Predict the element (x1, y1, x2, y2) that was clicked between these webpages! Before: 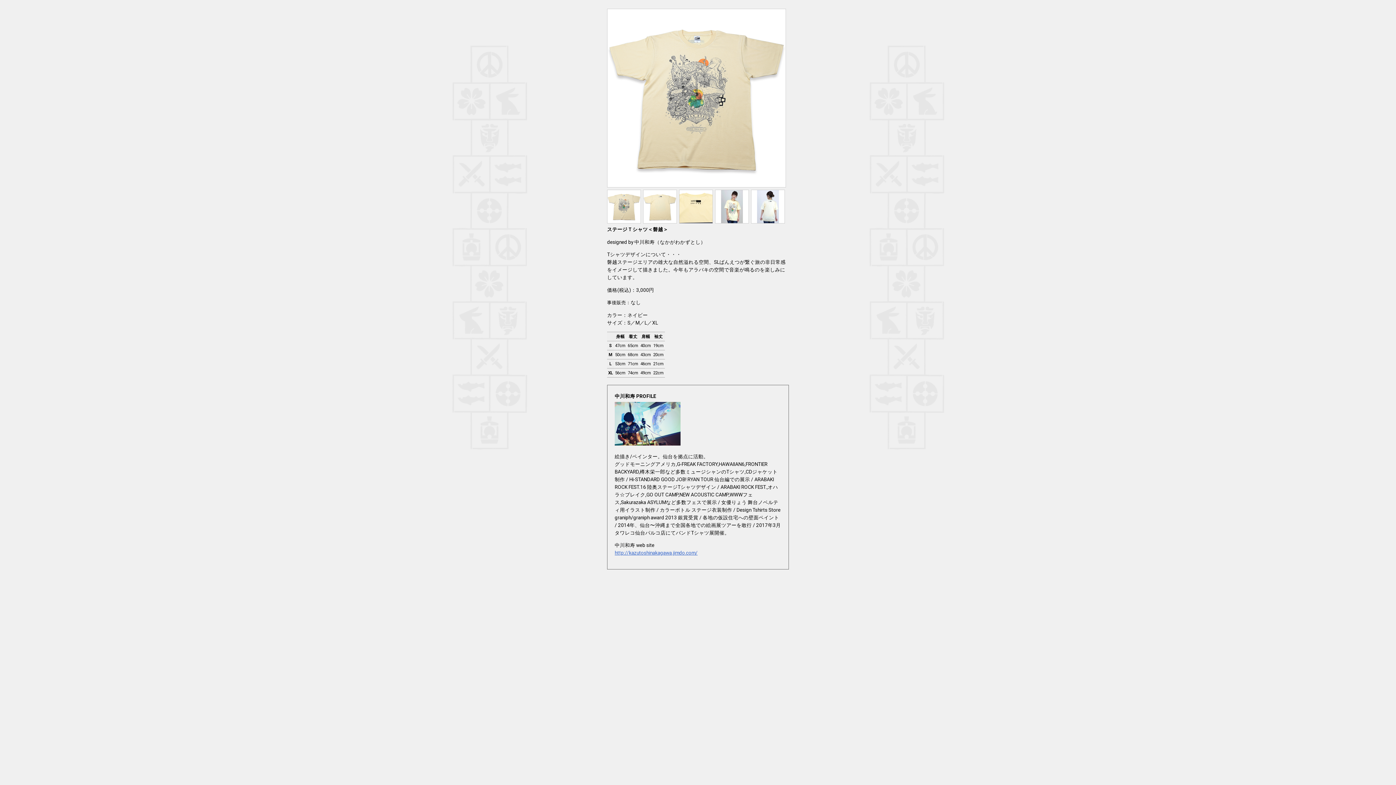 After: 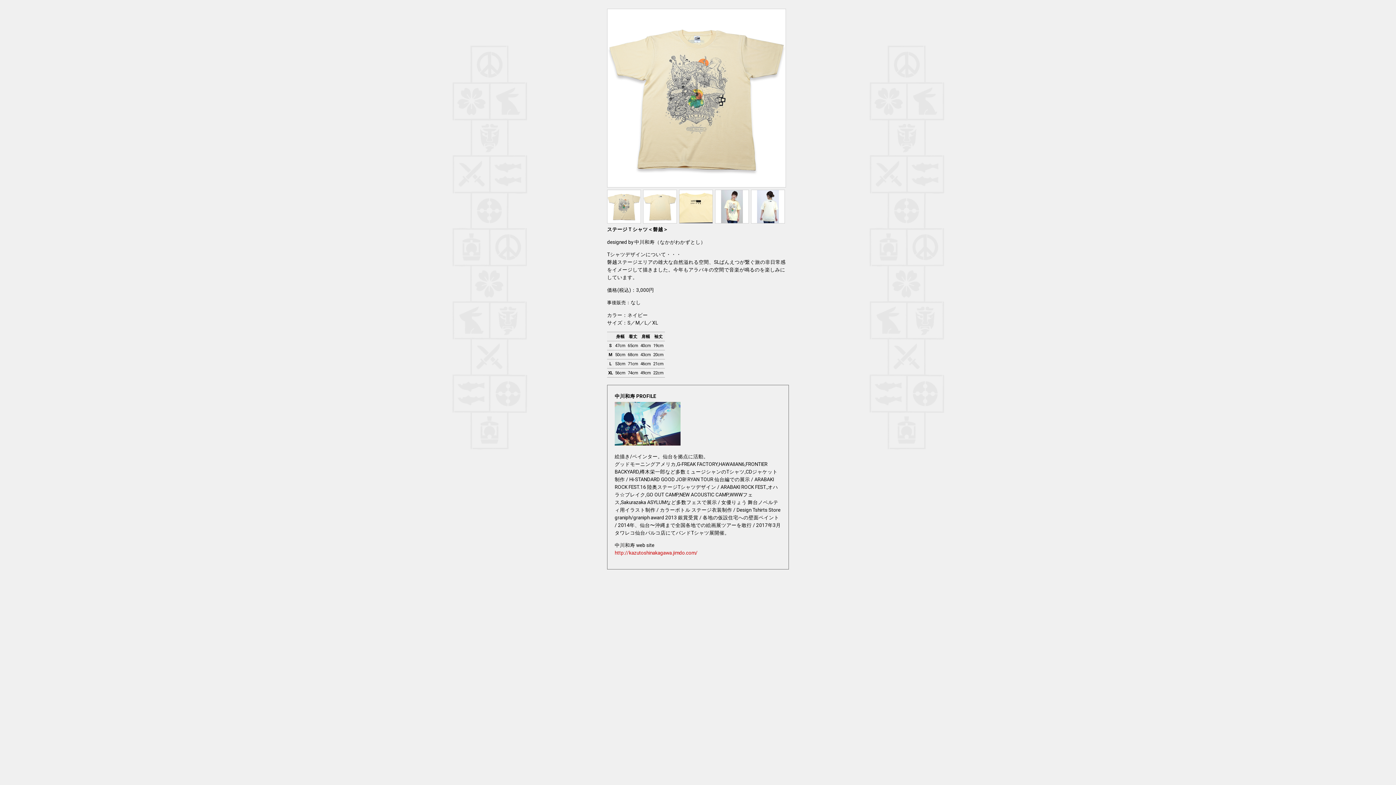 Action: bbox: (614, 550, 697, 556) label: http://kazutoshinakagawa.jimdo.com/